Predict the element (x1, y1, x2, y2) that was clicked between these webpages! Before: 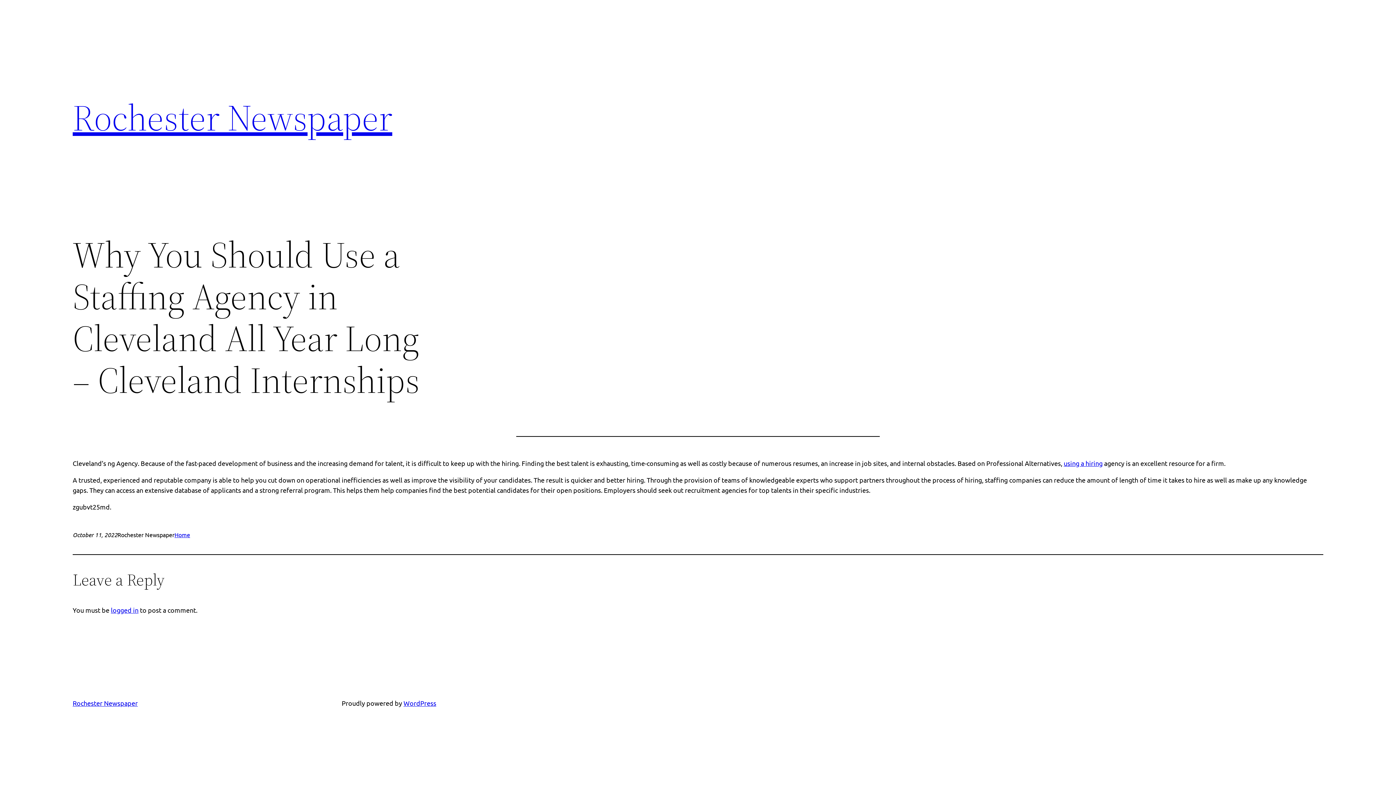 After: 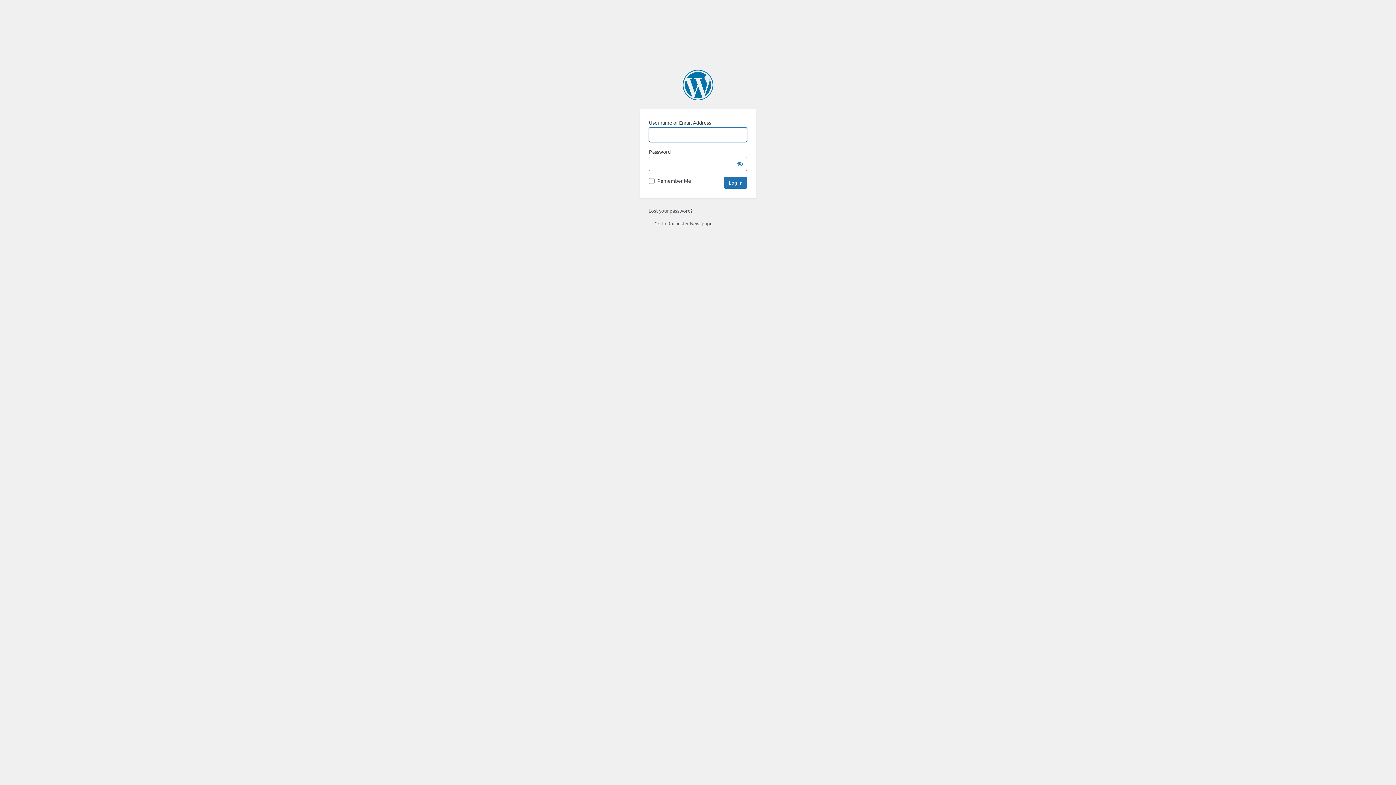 Action: bbox: (110, 606, 138, 614) label: logged in